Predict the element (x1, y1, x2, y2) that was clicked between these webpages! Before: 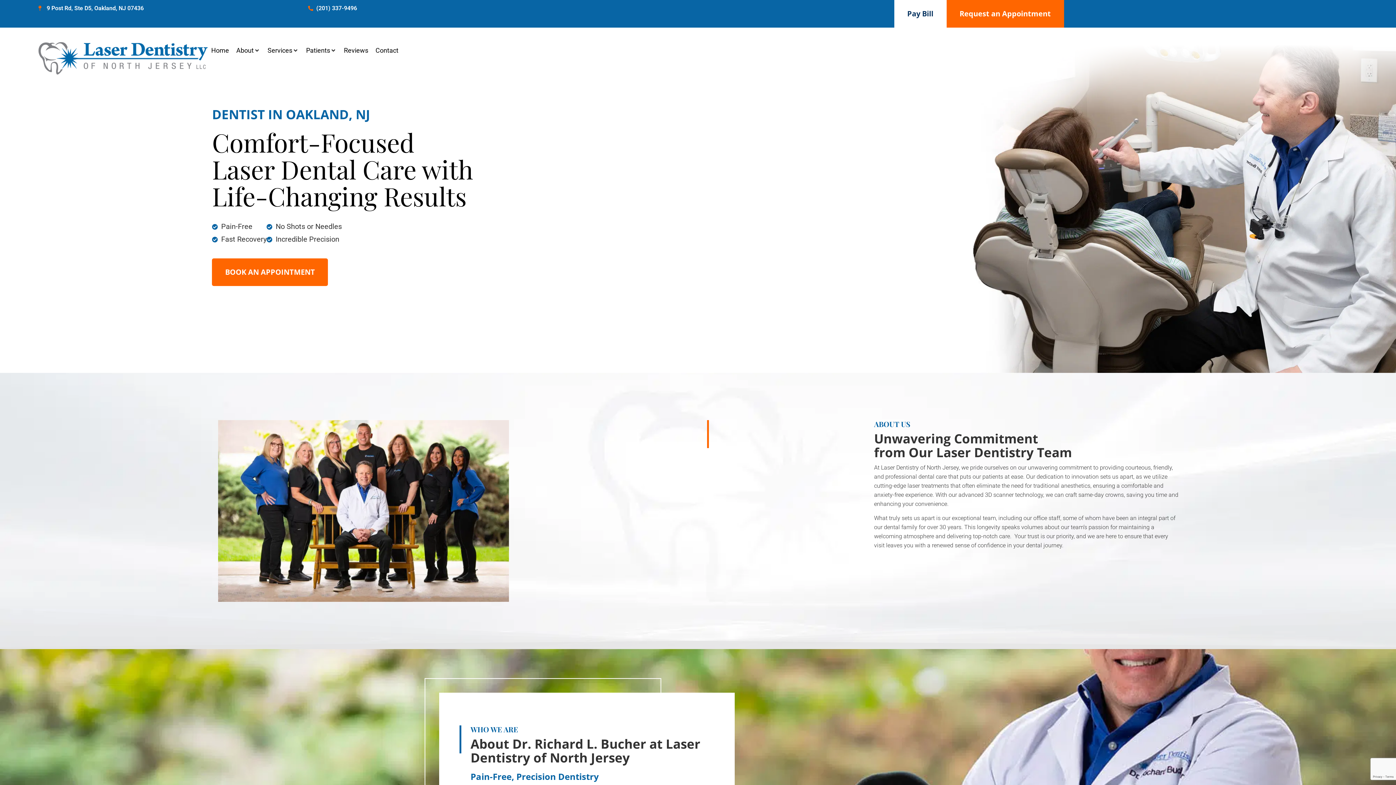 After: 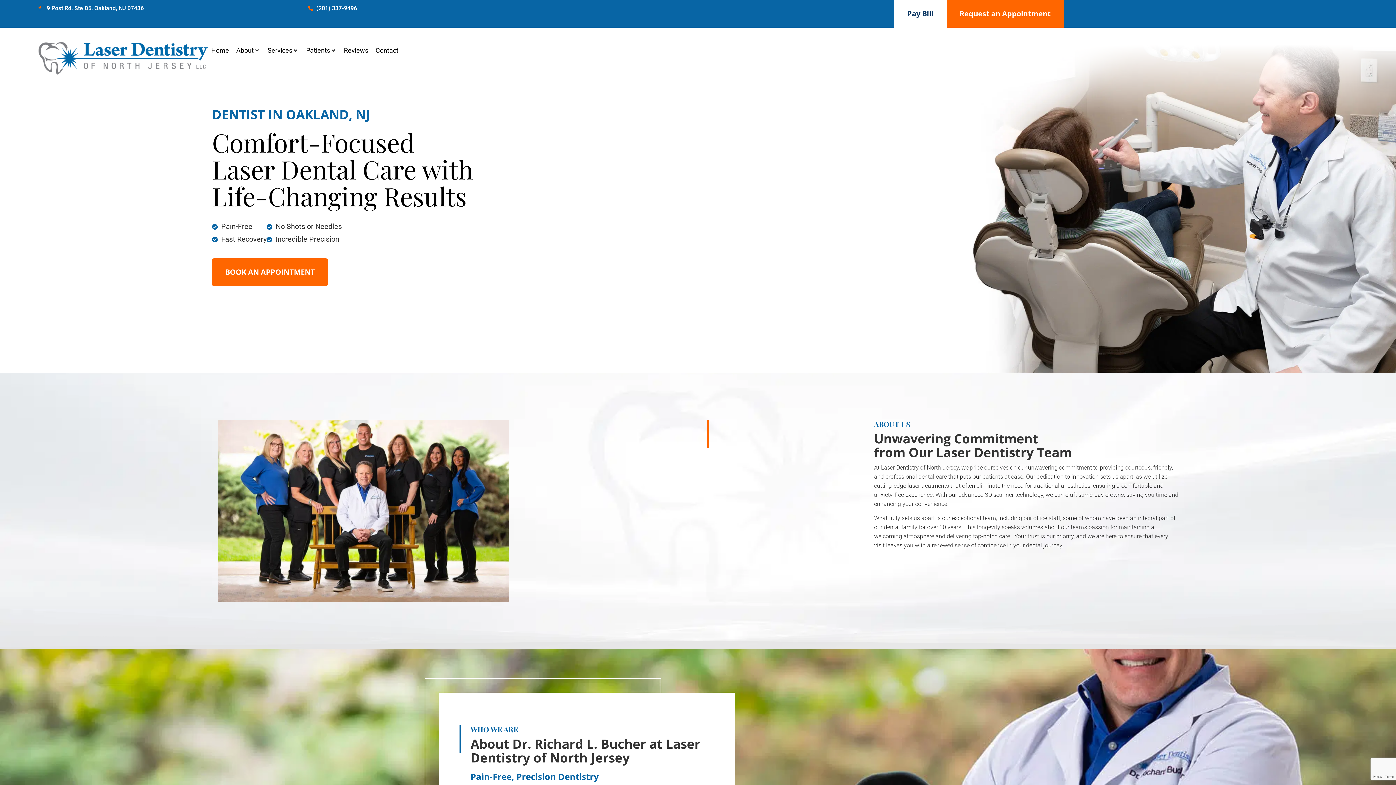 Action: bbox: (38, 42, 207, 74)